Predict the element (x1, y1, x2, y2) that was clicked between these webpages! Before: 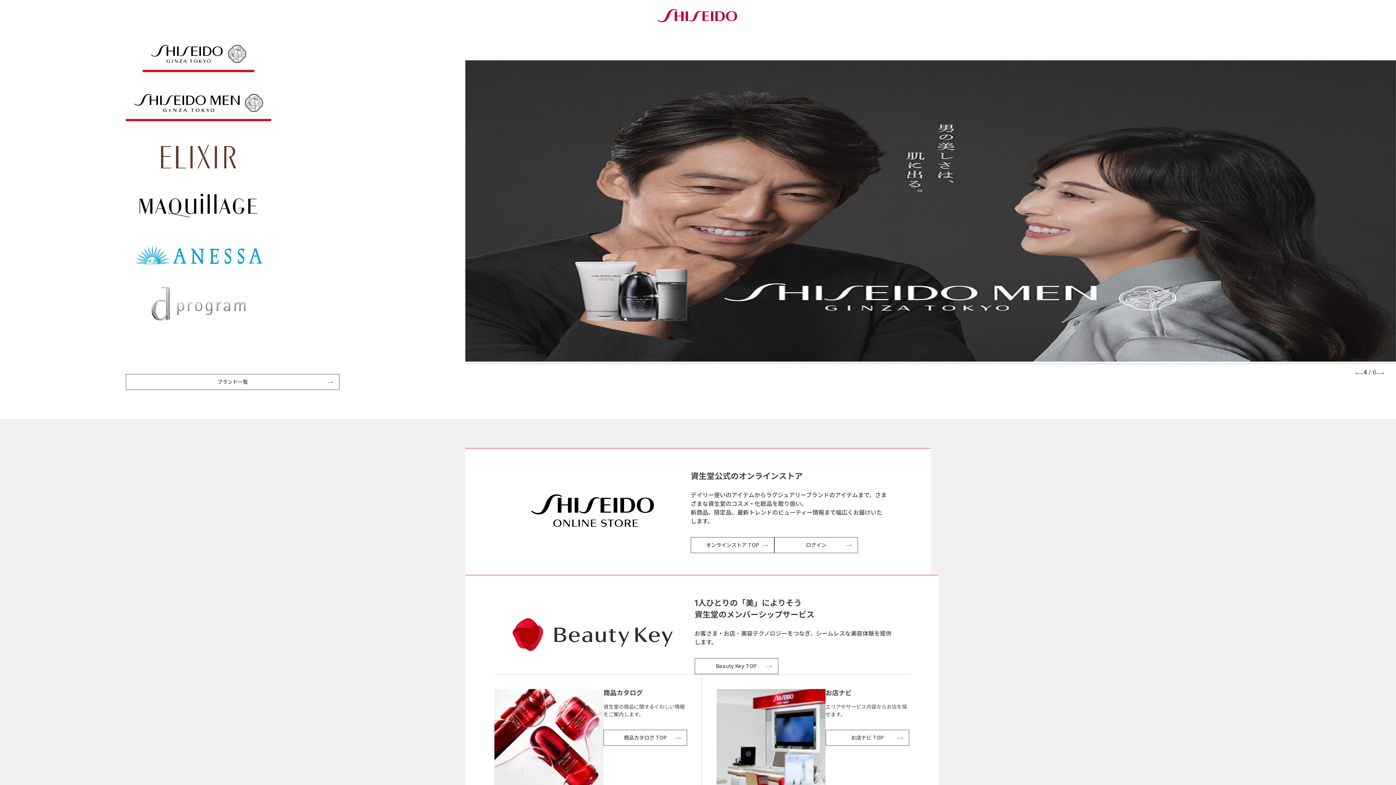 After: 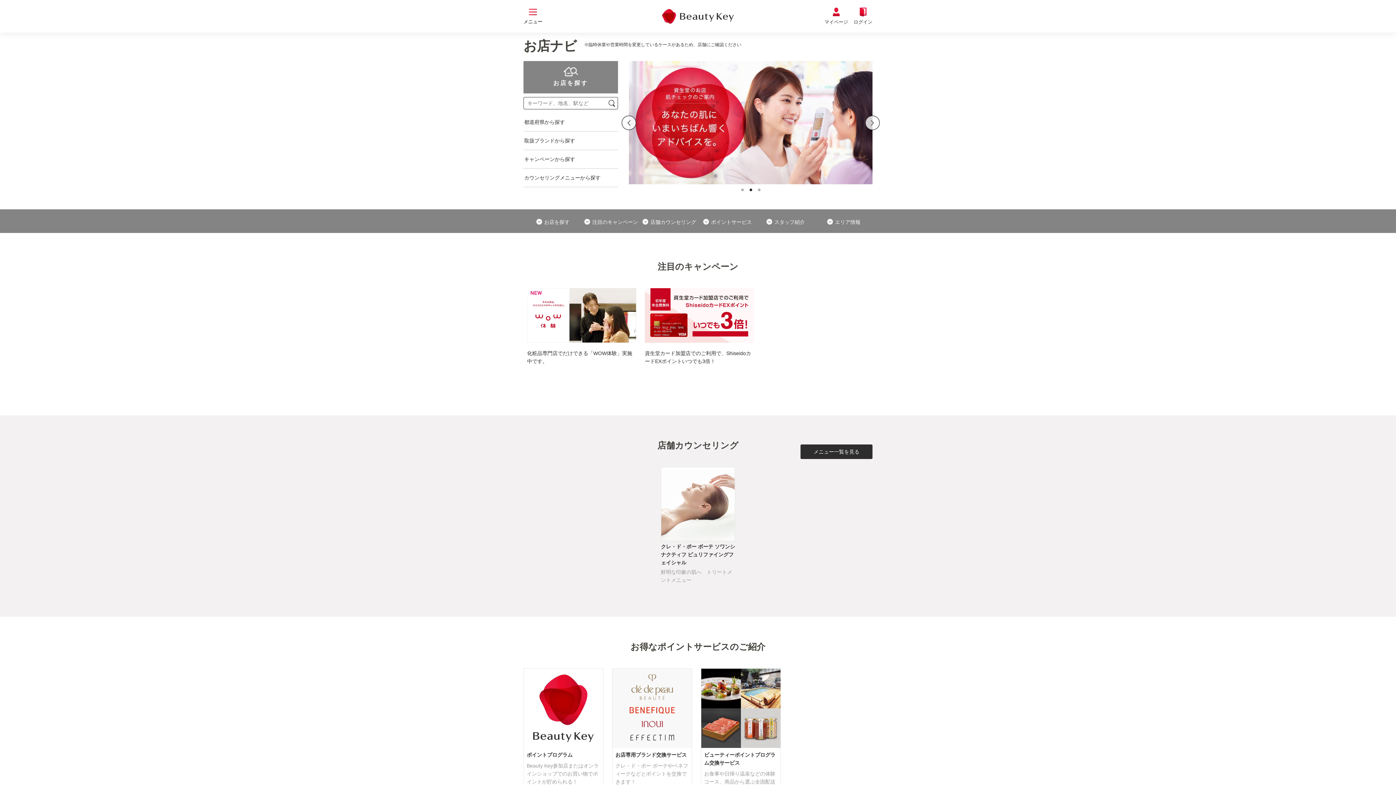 Action: label: お店ナビ TOP bbox: (825, 730, 909, 746)